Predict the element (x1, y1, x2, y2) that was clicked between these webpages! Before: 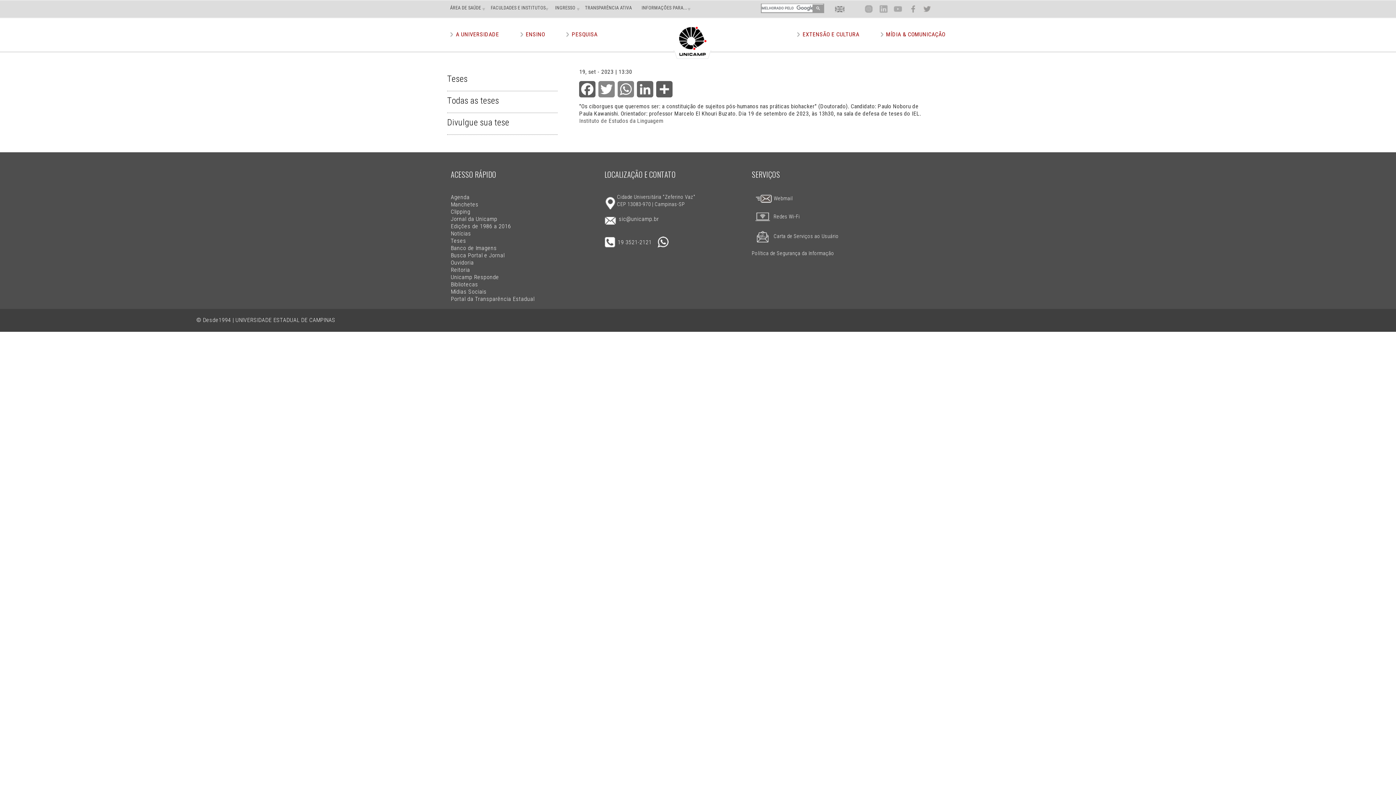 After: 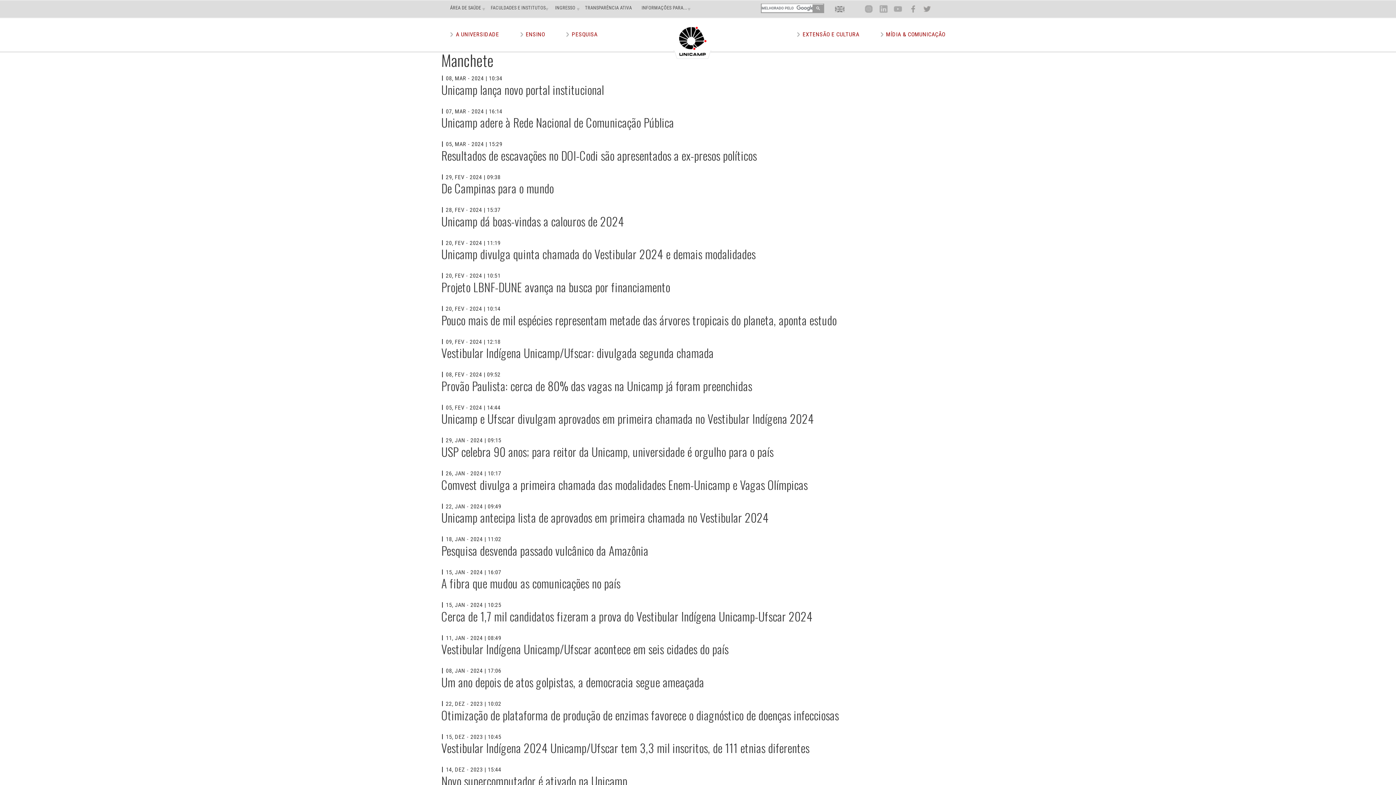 Action: label: Manchetes bbox: (450, 200, 478, 207)